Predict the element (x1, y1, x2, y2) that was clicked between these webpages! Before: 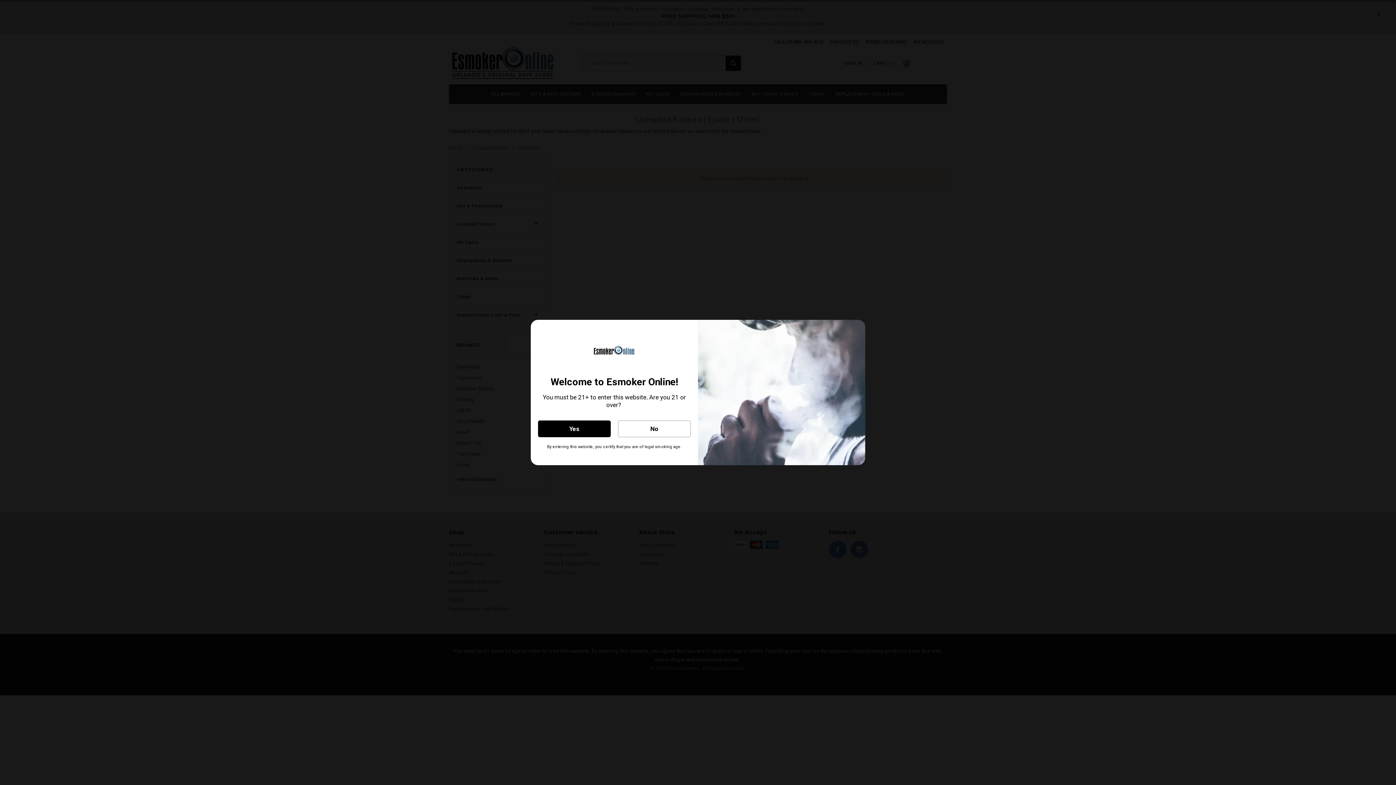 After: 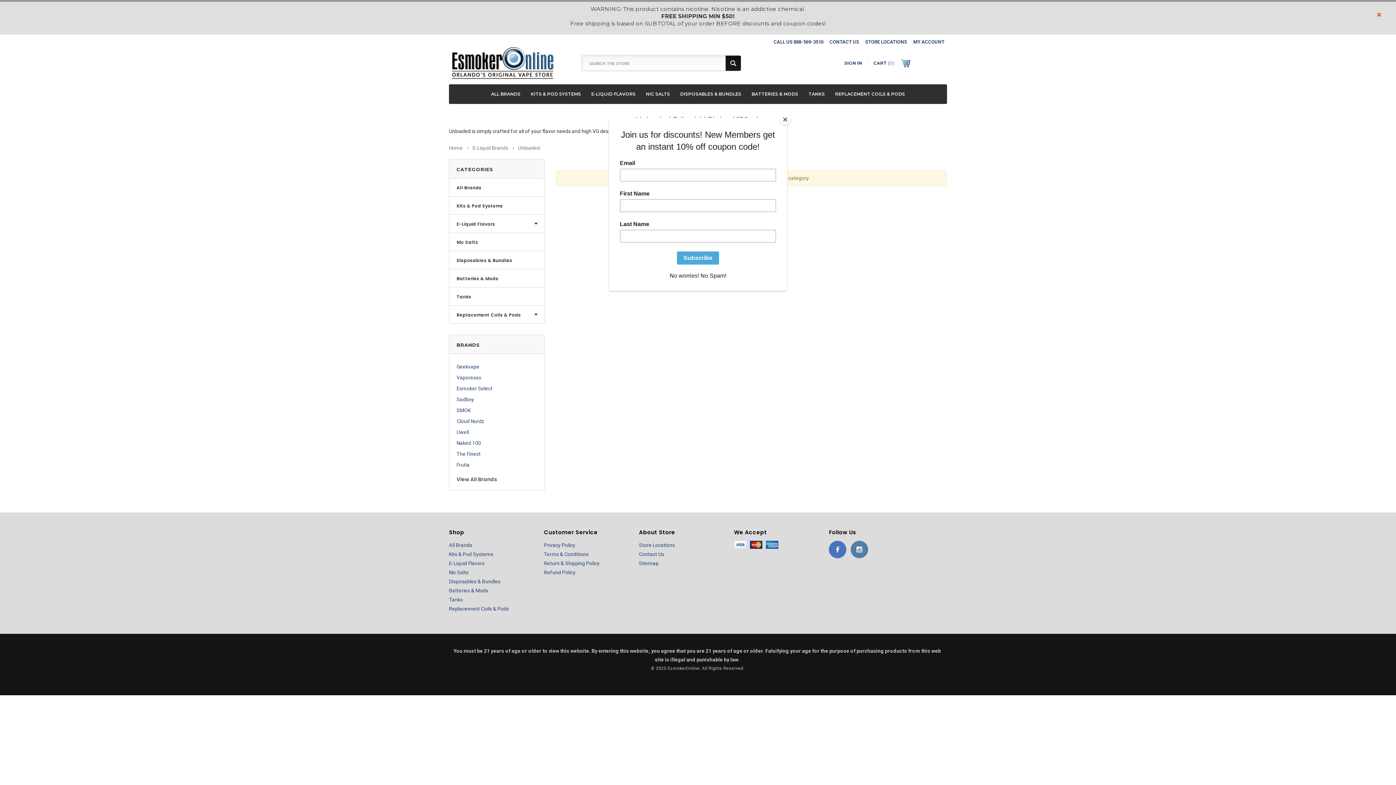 Action: bbox: (538, 420, 610, 437) label: Yes